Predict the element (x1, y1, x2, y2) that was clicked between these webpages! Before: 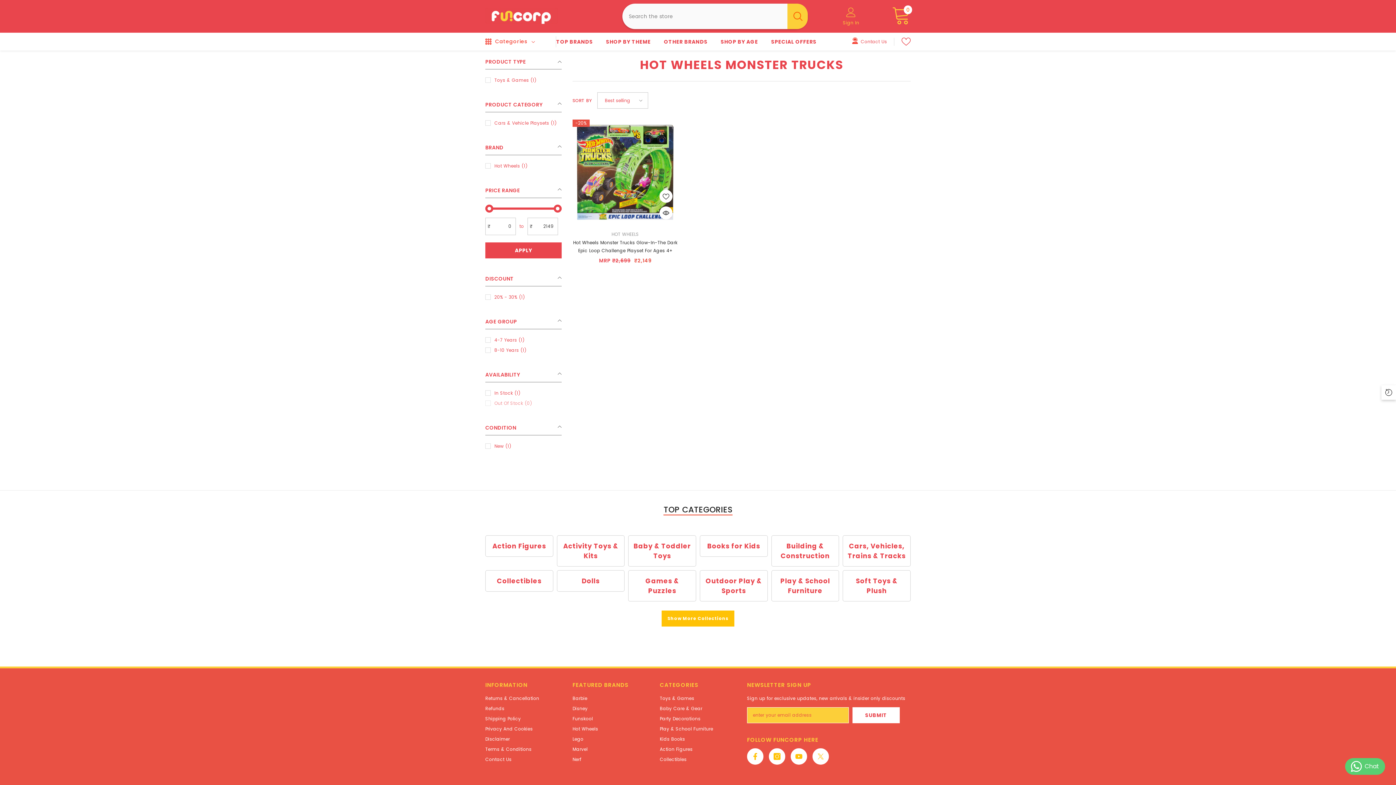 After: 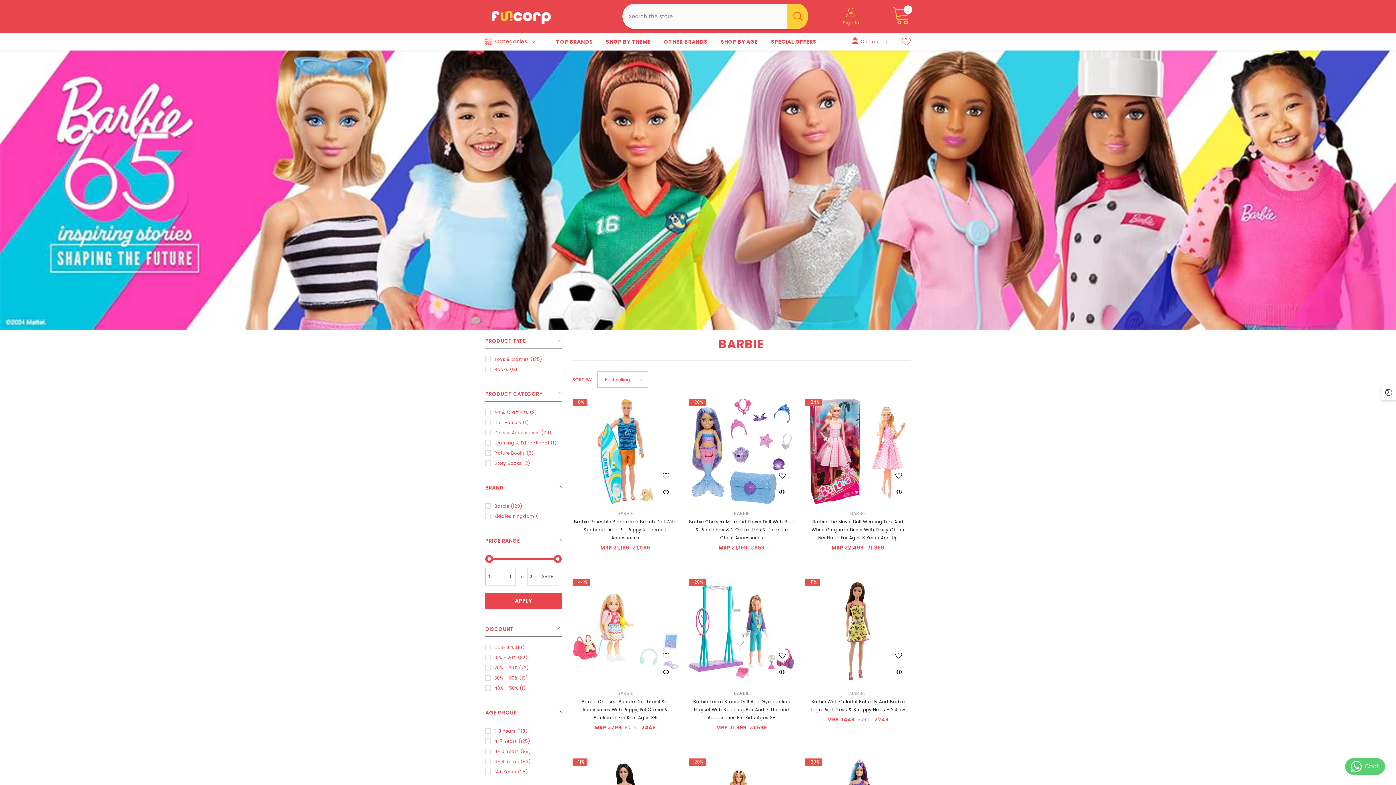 Action: bbox: (572, 693, 587, 704) label: Barbie